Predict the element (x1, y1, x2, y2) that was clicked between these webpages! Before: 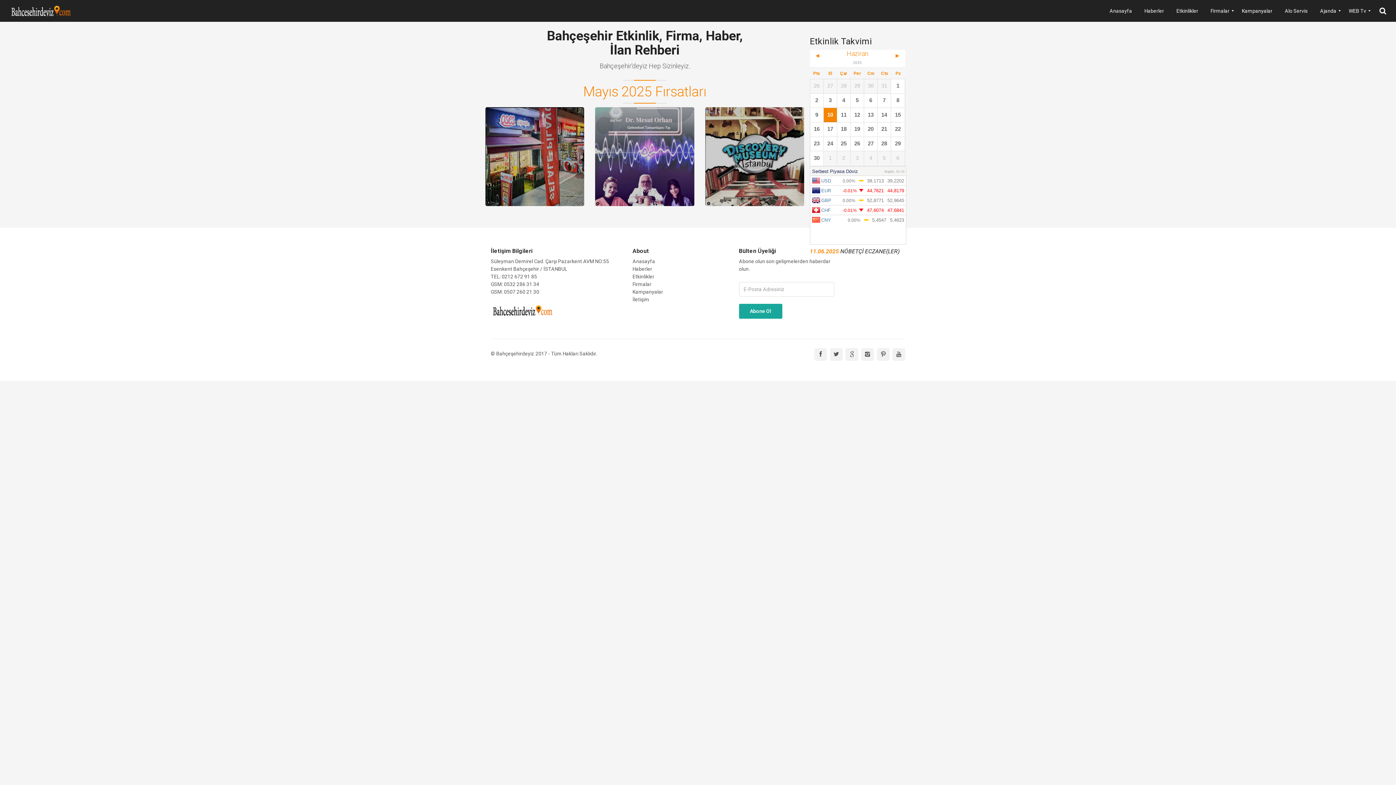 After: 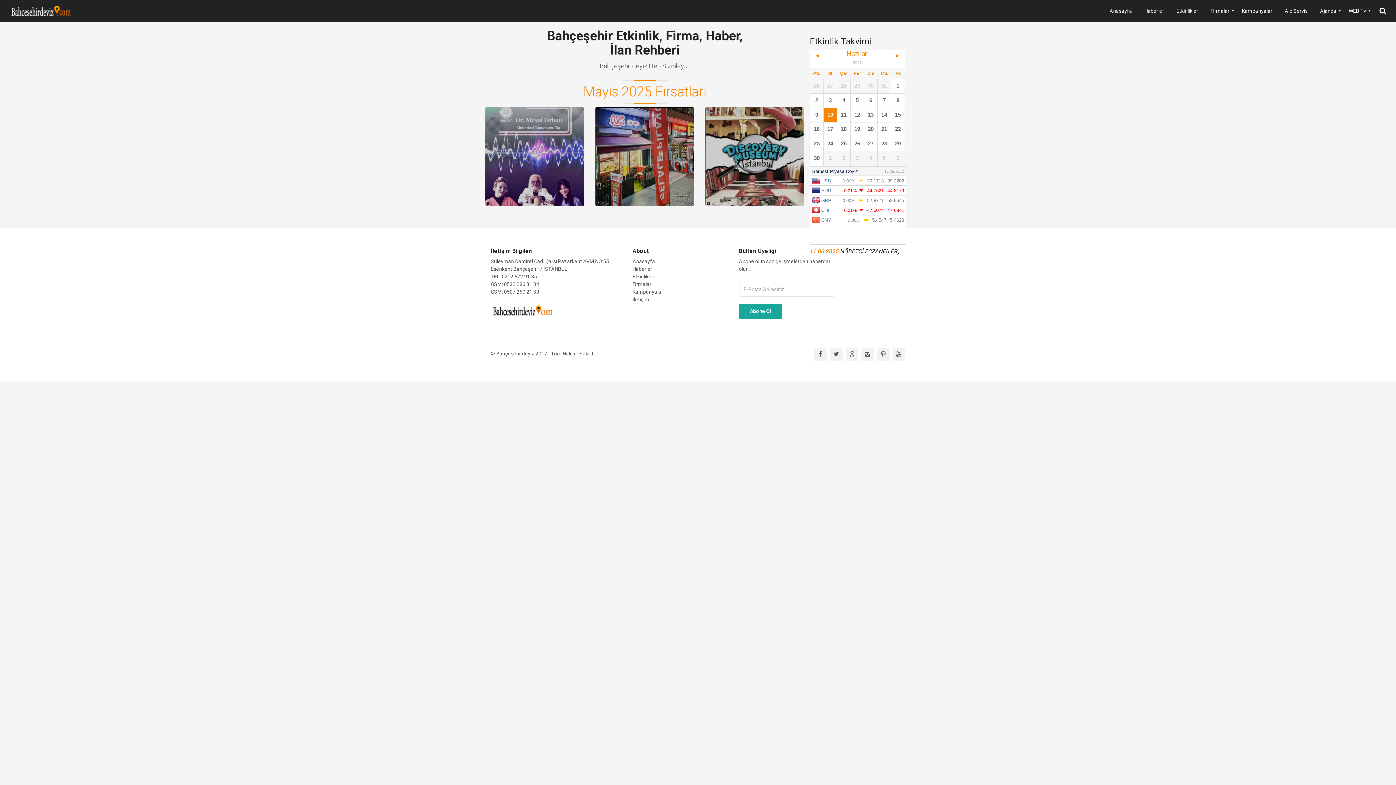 Action: bbox: (632, 258, 655, 264) label: Anasayfa